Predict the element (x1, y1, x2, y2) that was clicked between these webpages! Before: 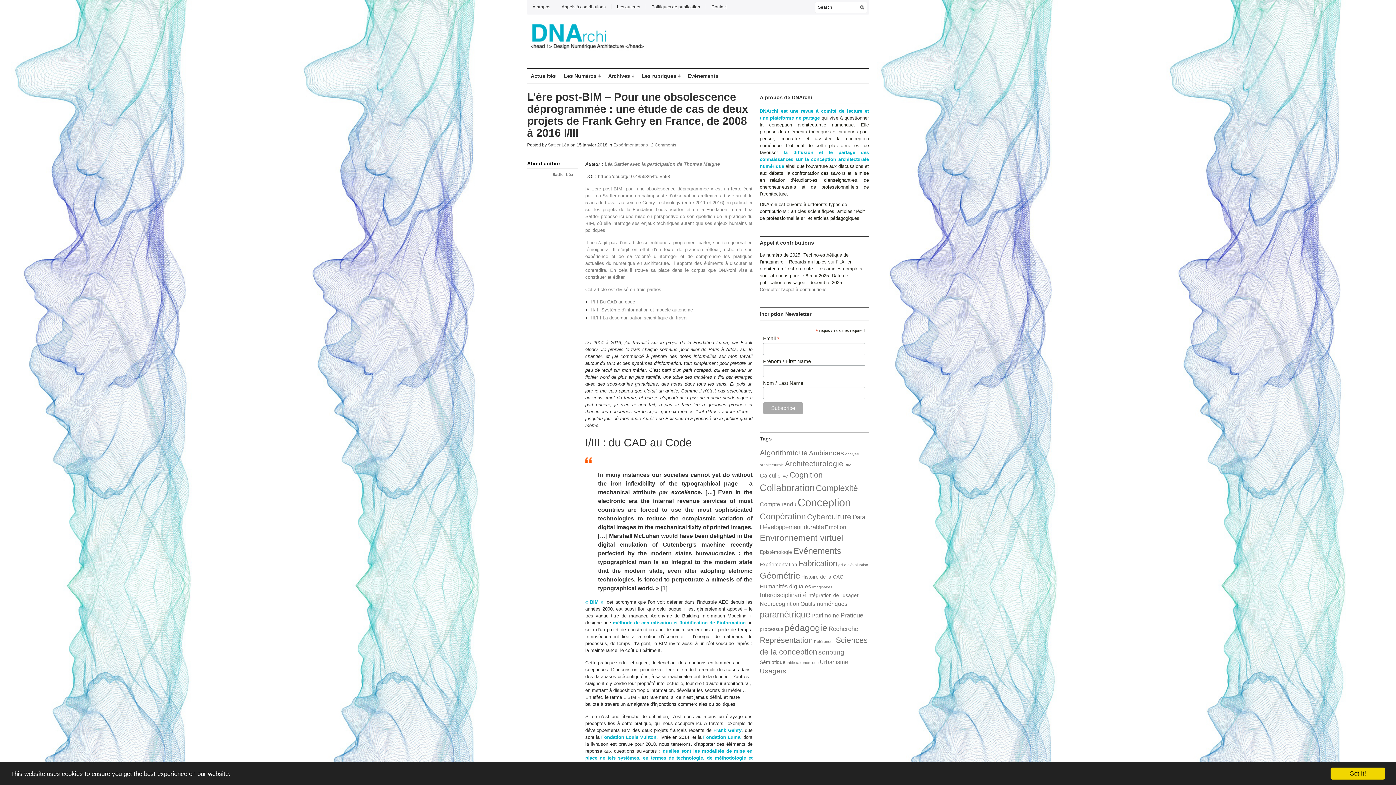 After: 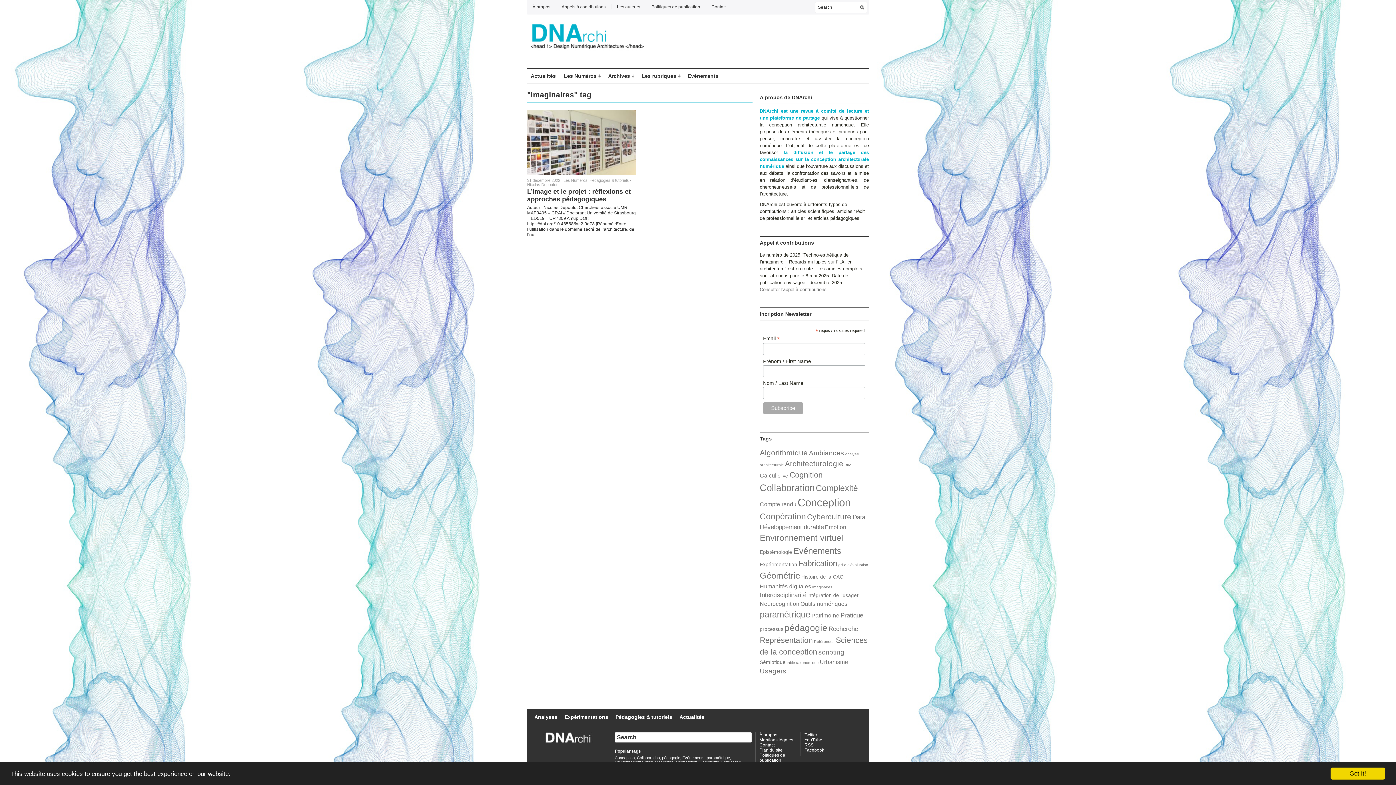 Action: label: Imaginaires (1 élément) bbox: (812, 585, 832, 589)